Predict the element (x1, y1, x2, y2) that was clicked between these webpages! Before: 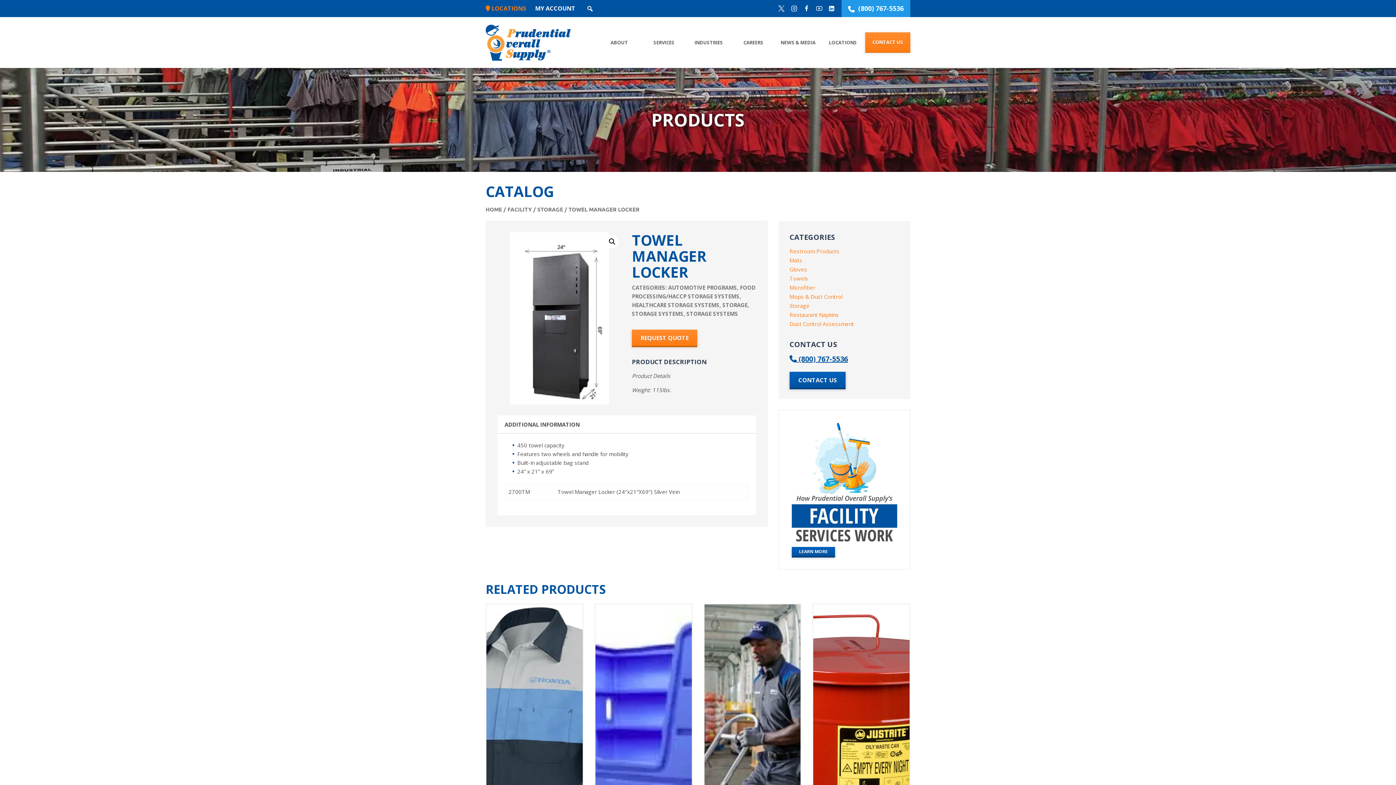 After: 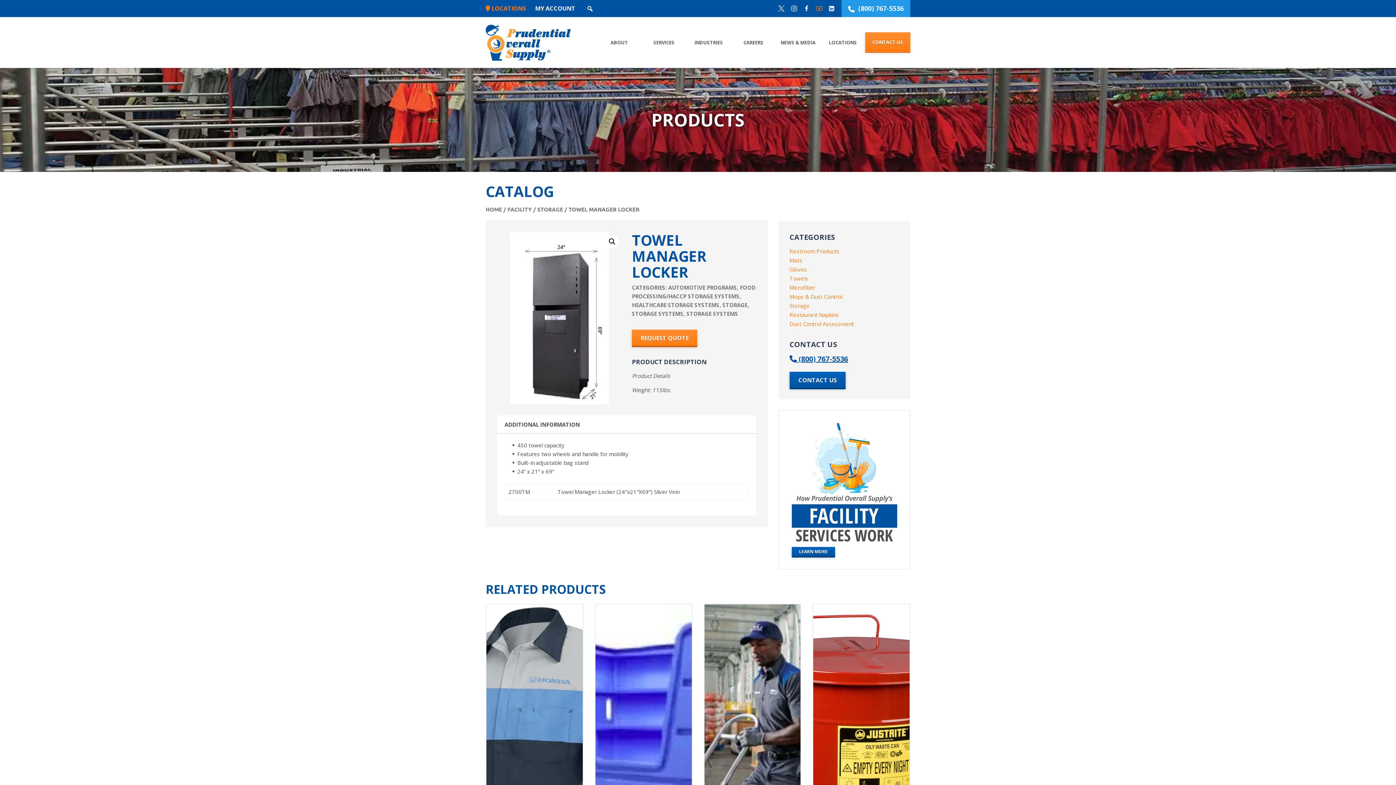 Action: bbox: (813, 2, 825, 14) label: YouTube